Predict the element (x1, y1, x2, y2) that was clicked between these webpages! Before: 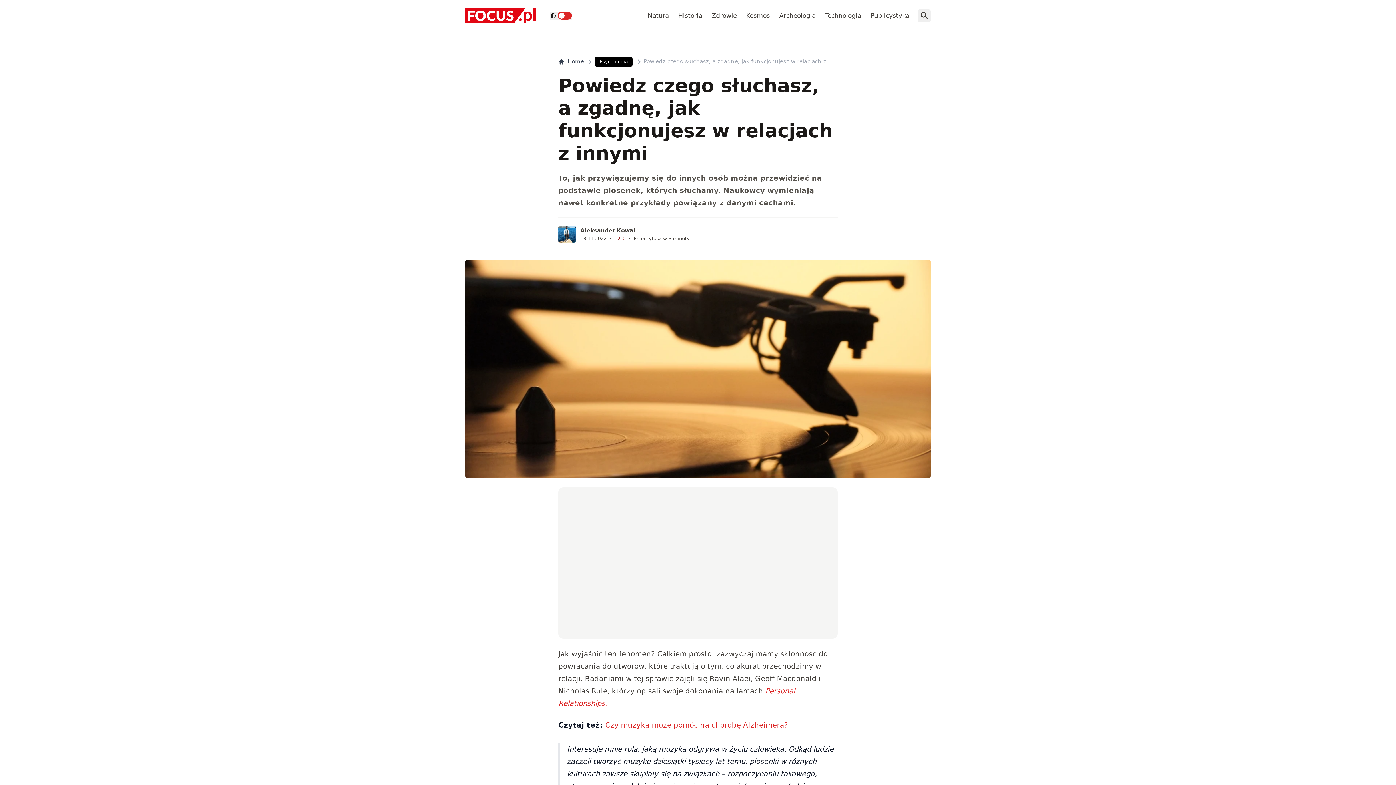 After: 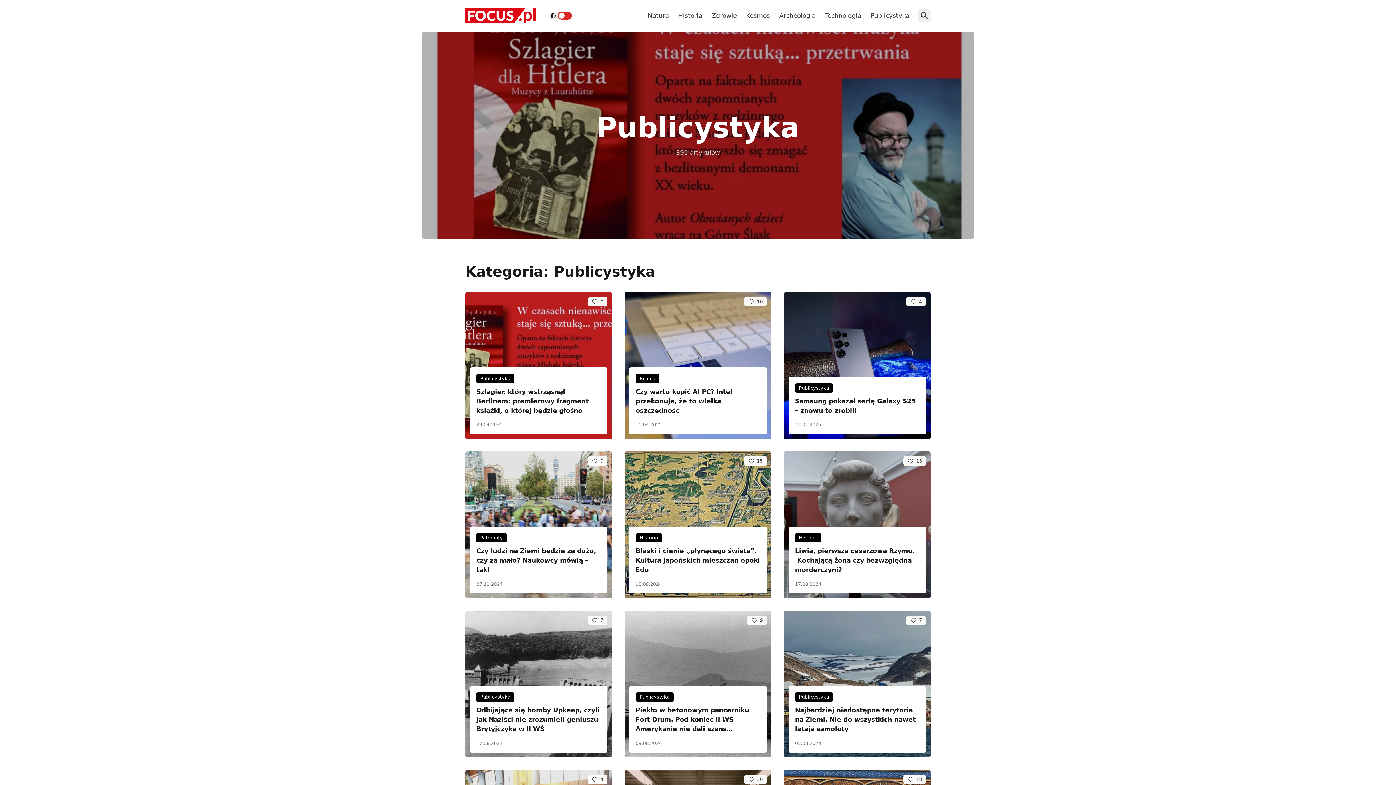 Action: label: Publicystyka bbox: (866, 7, 913, 23)